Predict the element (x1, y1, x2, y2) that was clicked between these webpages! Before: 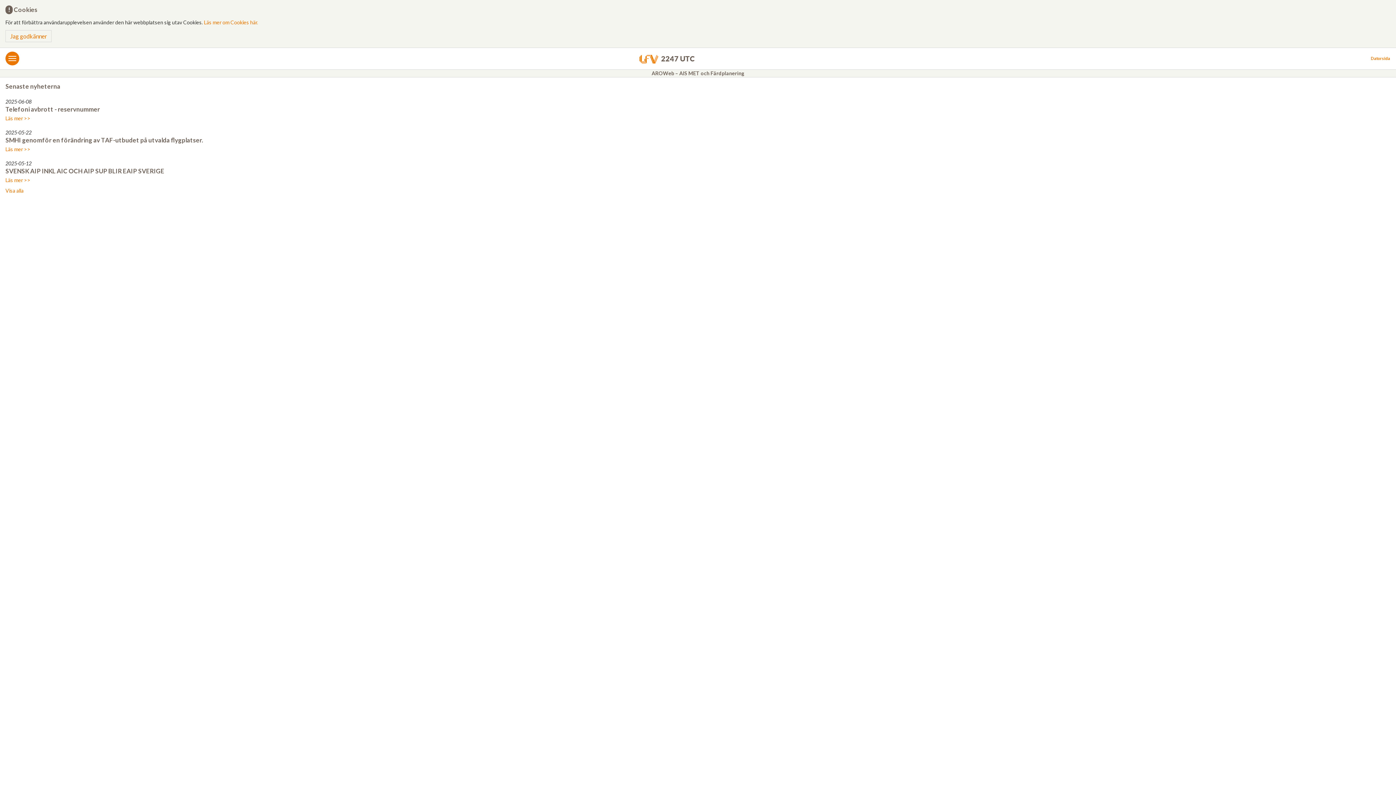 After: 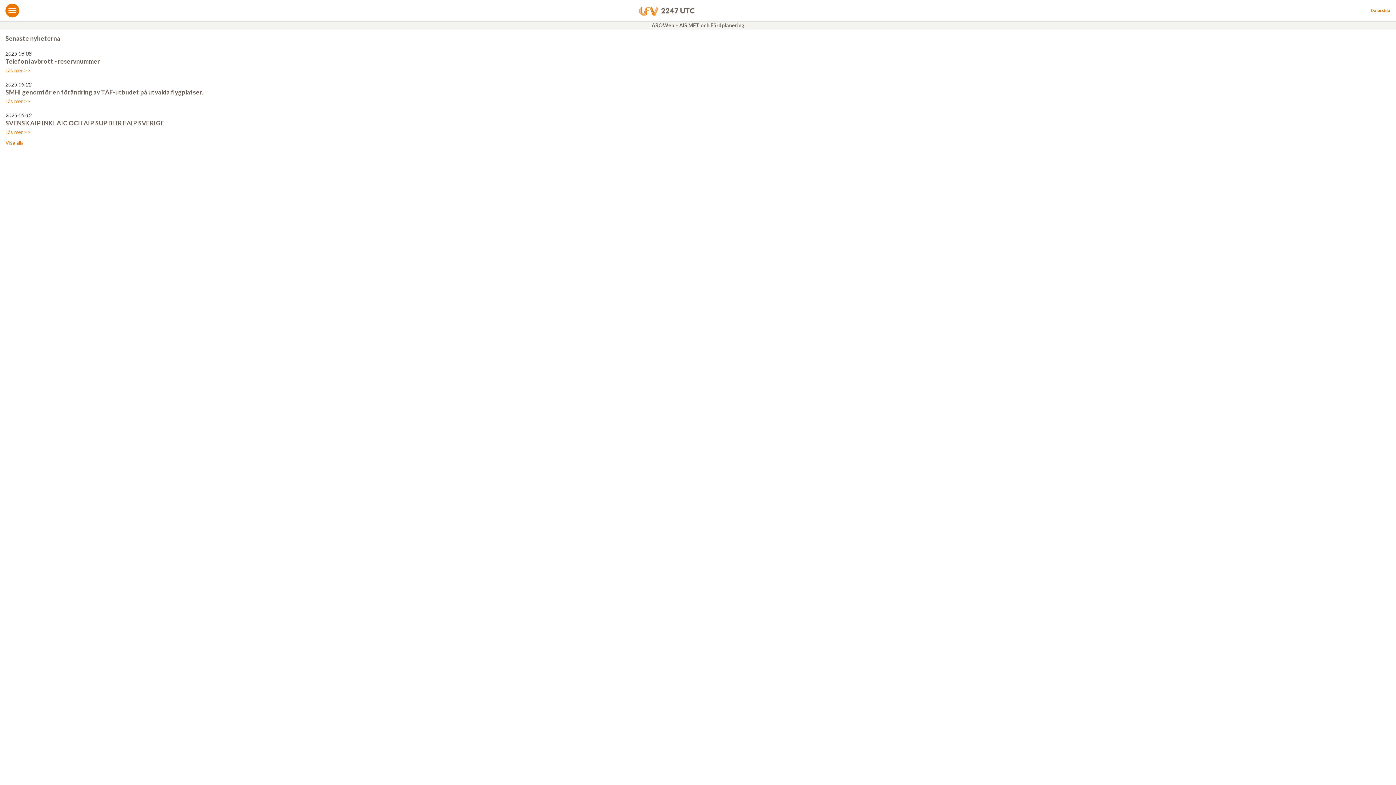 Action: label: Jag godkänner bbox: (5, 30, 51, 42)